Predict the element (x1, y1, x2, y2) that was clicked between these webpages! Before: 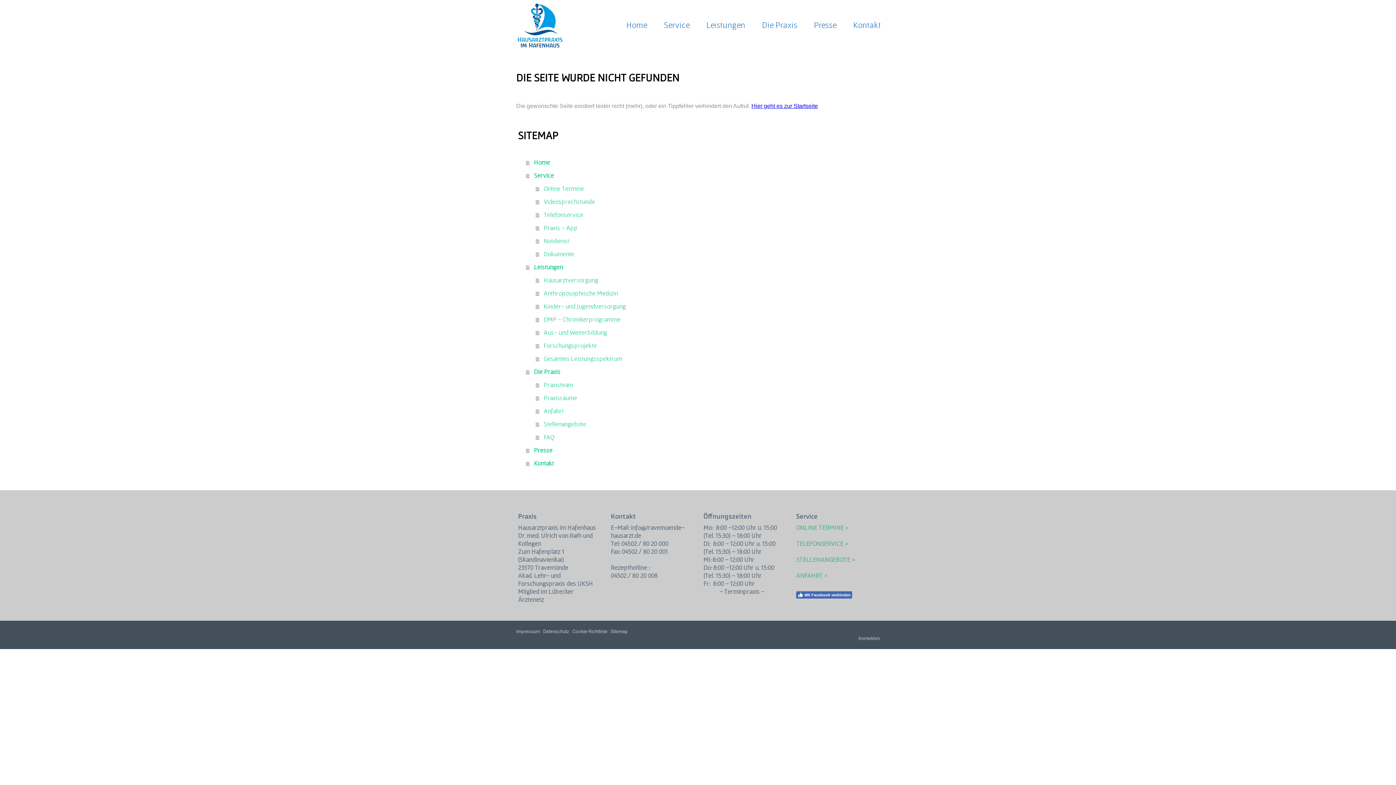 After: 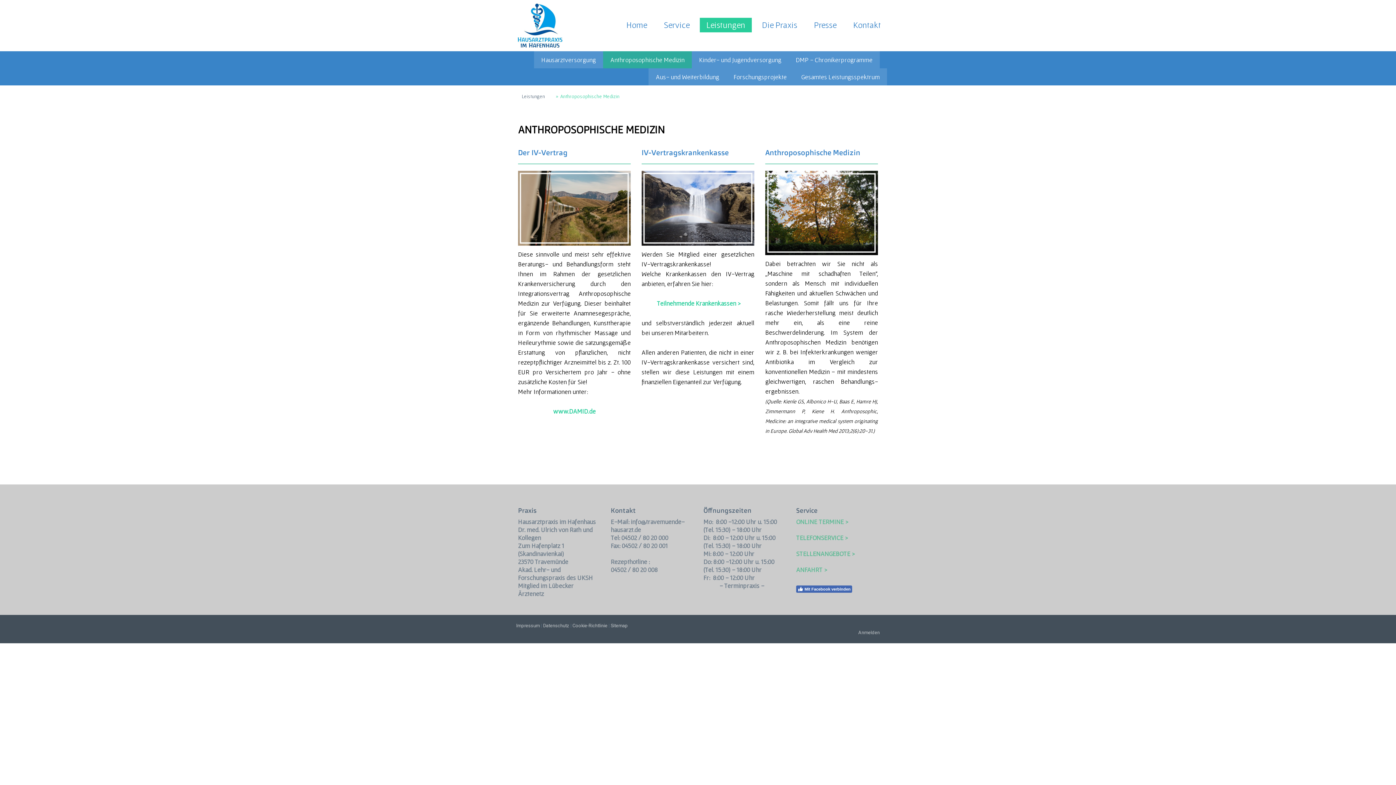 Action: label: Anthroposophische Medizin bbox: (536, 286, 880, 299)